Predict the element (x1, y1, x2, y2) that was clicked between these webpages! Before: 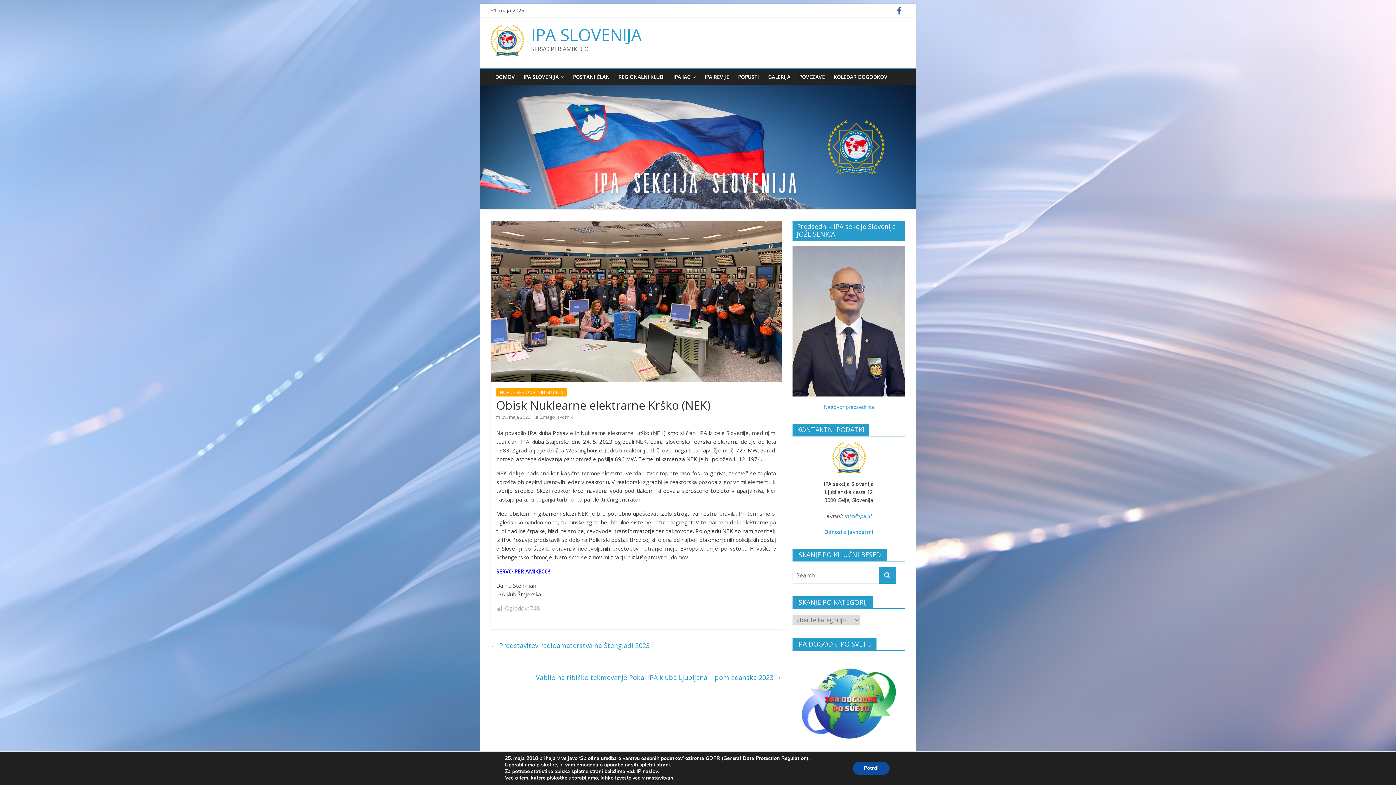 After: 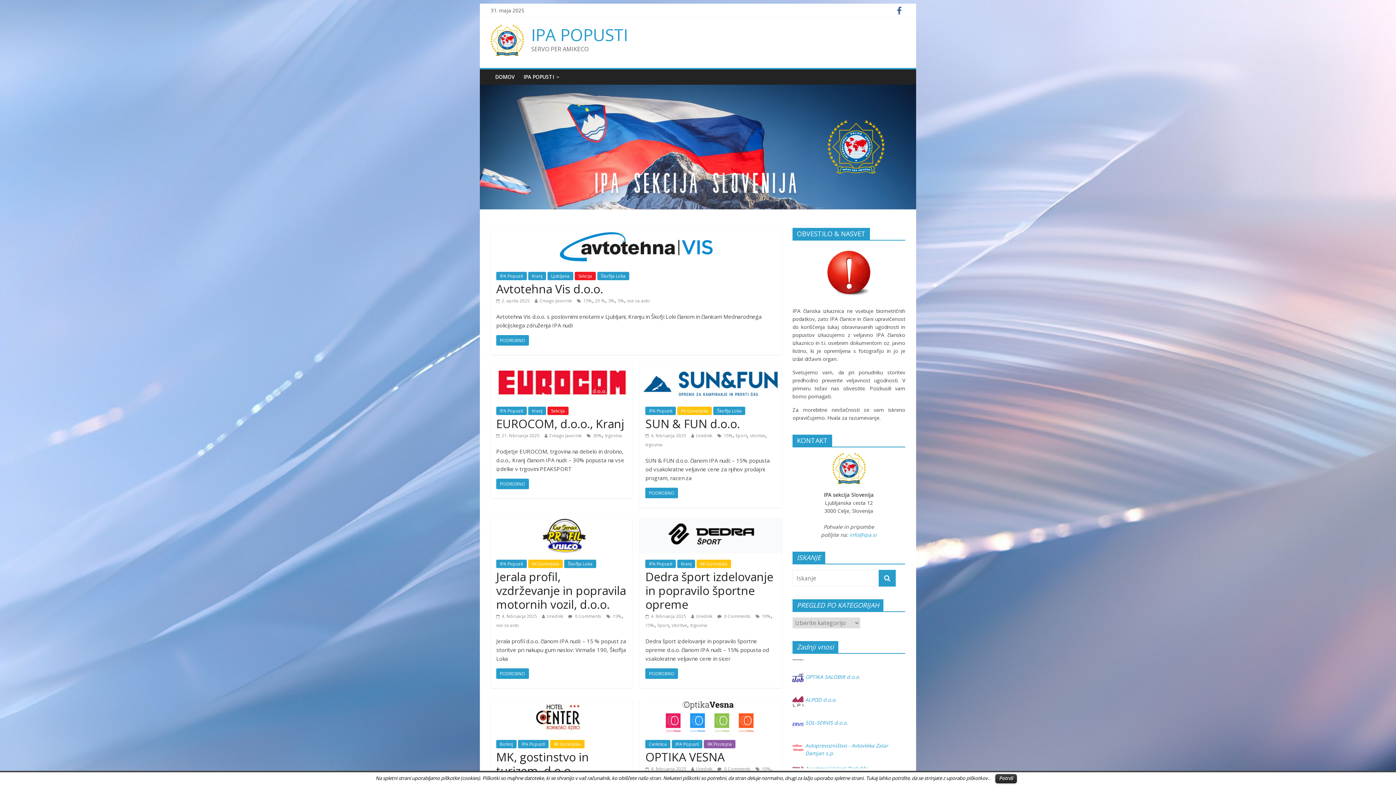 Action: bbox: (733, 69, 764, 84) label: POPUSTI